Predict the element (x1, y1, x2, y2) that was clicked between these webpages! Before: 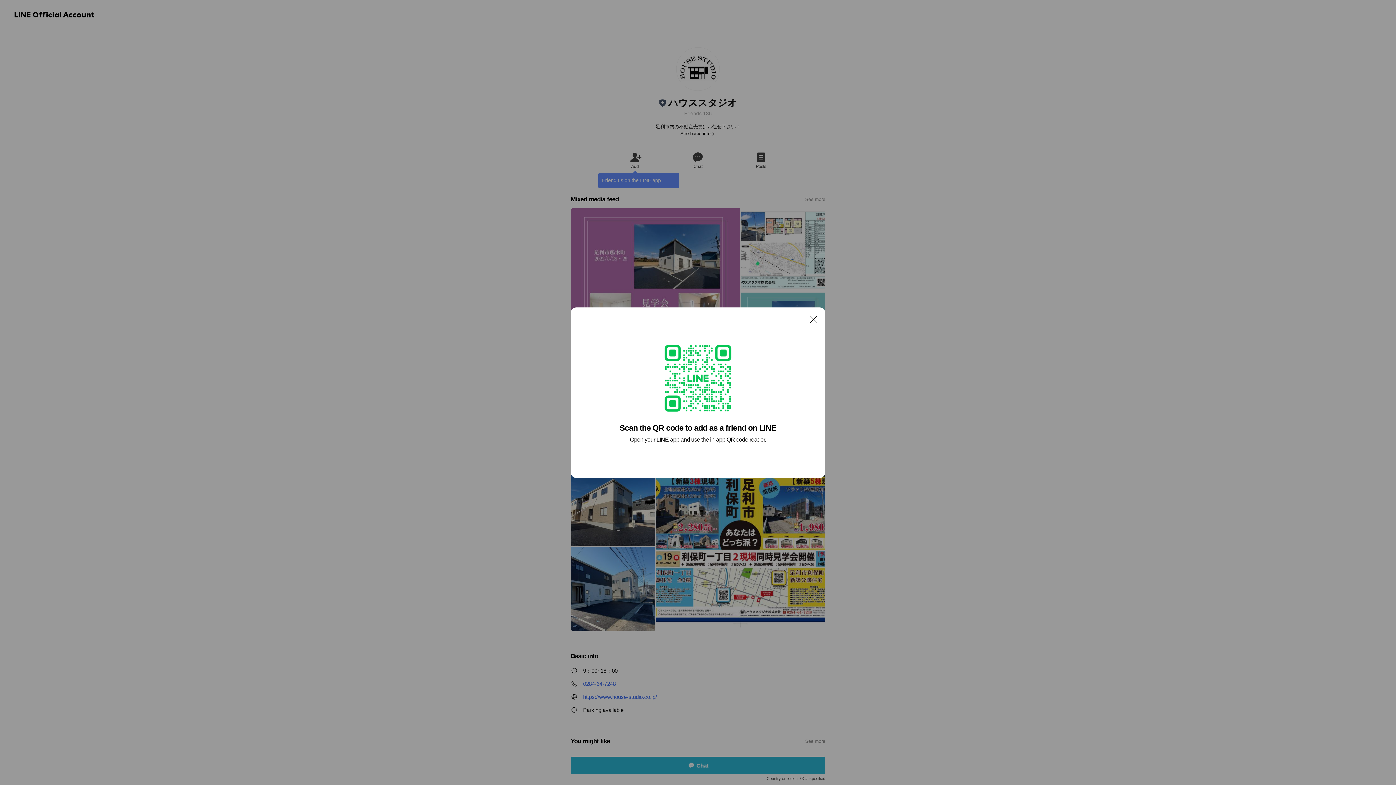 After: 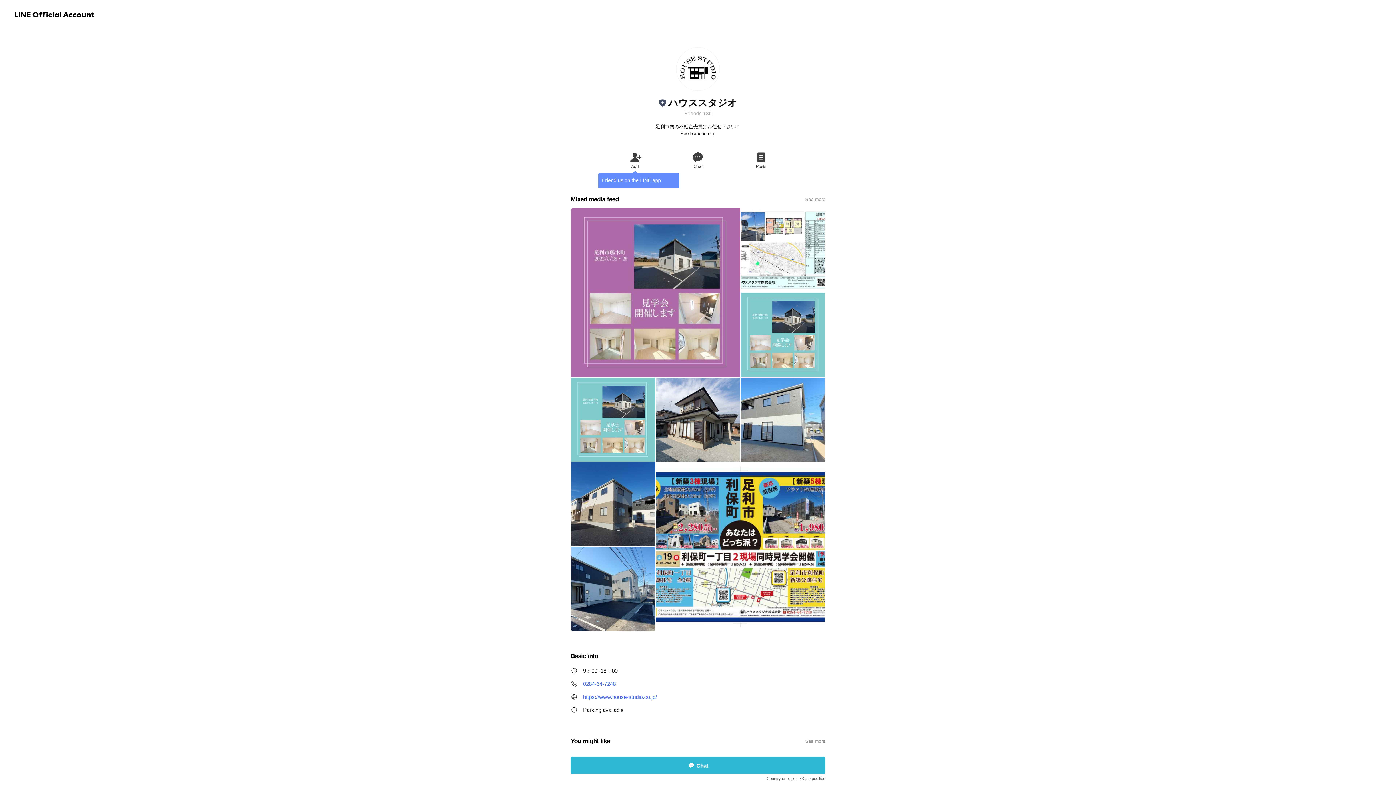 Action: bbox: (806, 311, 821, 326) label: Close